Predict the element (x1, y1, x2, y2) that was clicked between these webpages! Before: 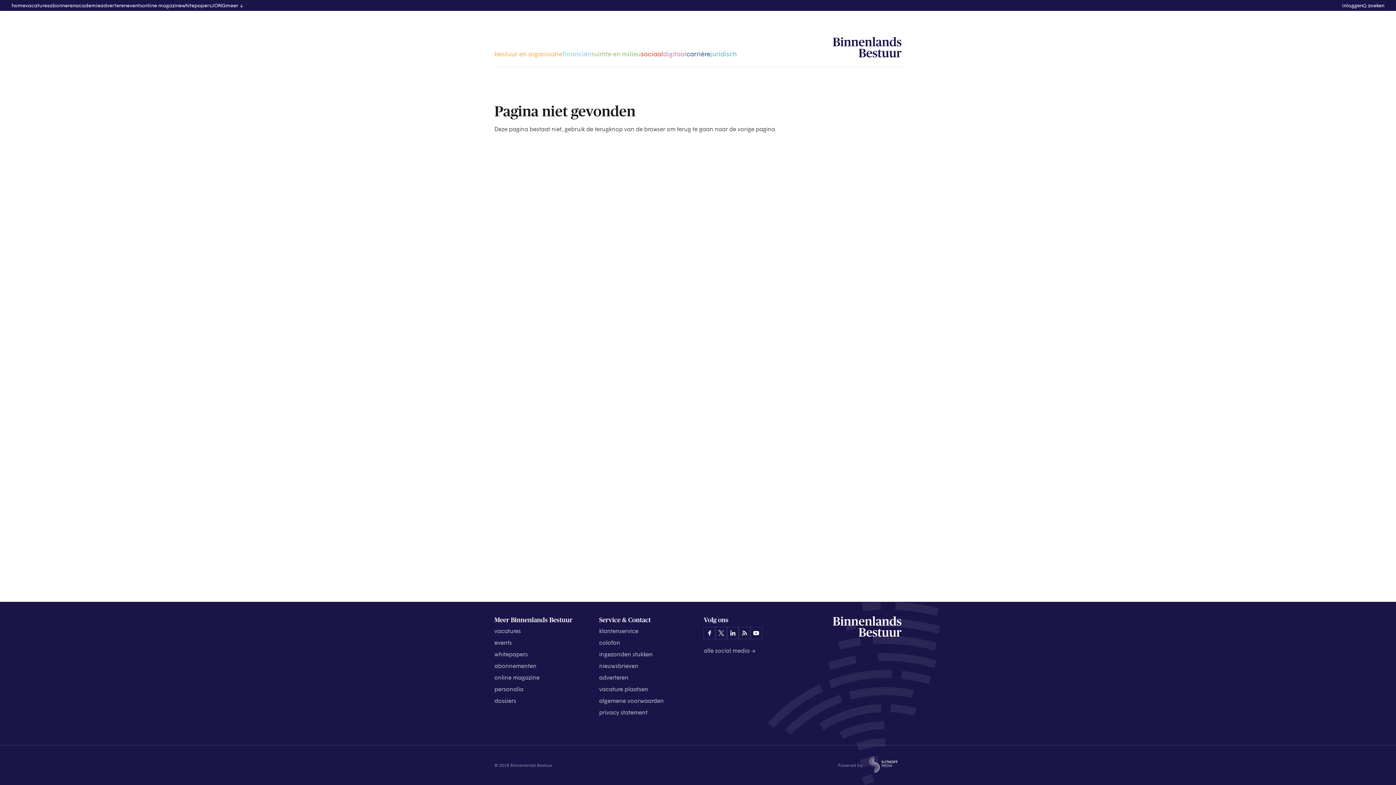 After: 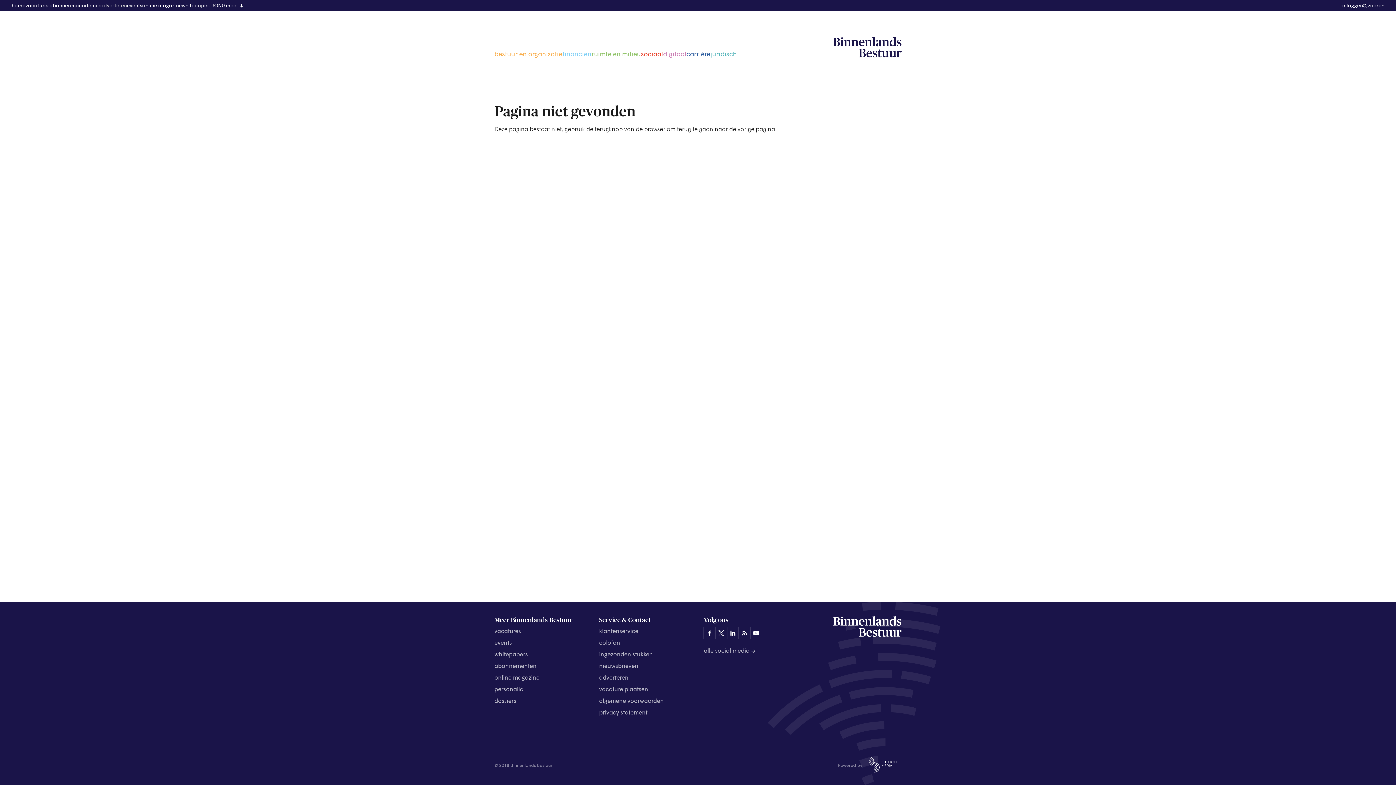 Action: label: adverteren bbox: (100, 2, 126, 8)